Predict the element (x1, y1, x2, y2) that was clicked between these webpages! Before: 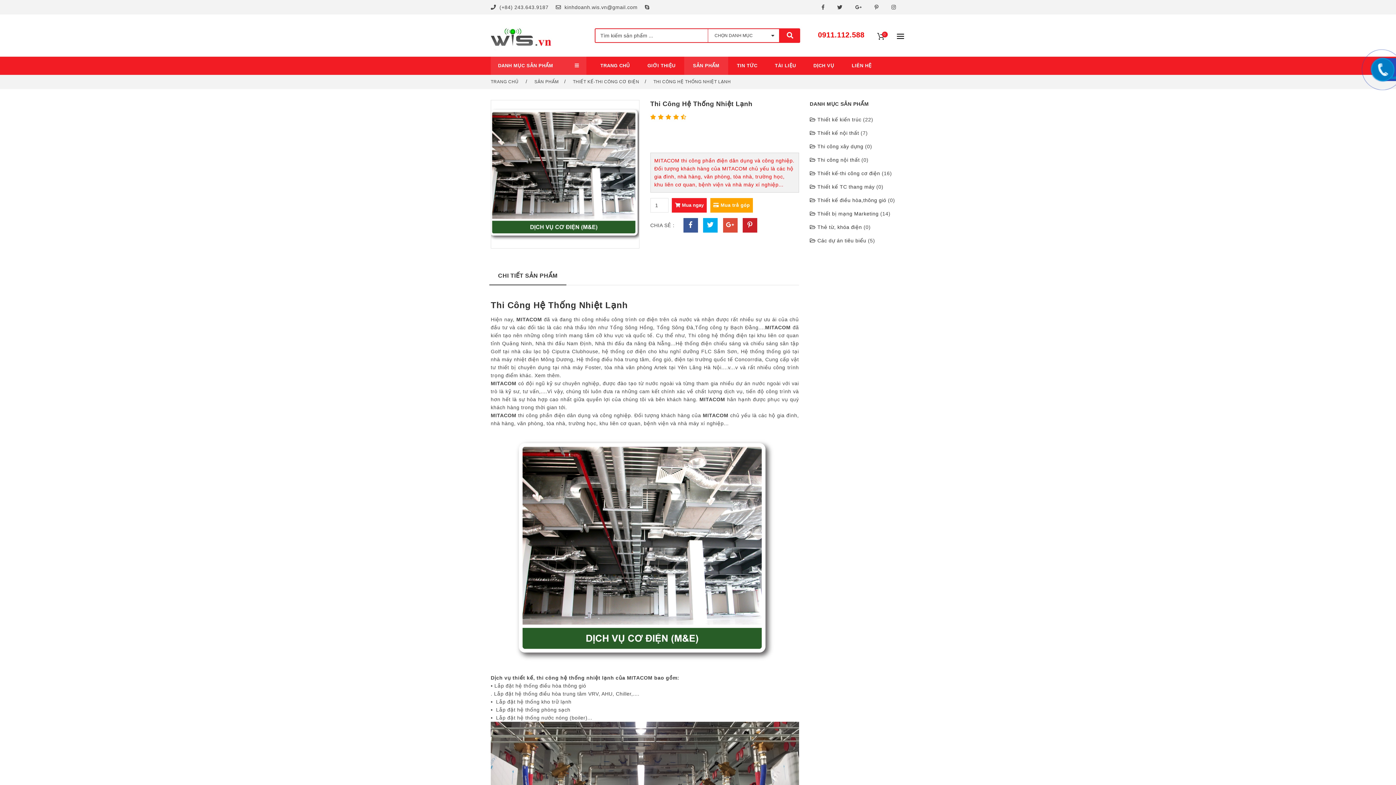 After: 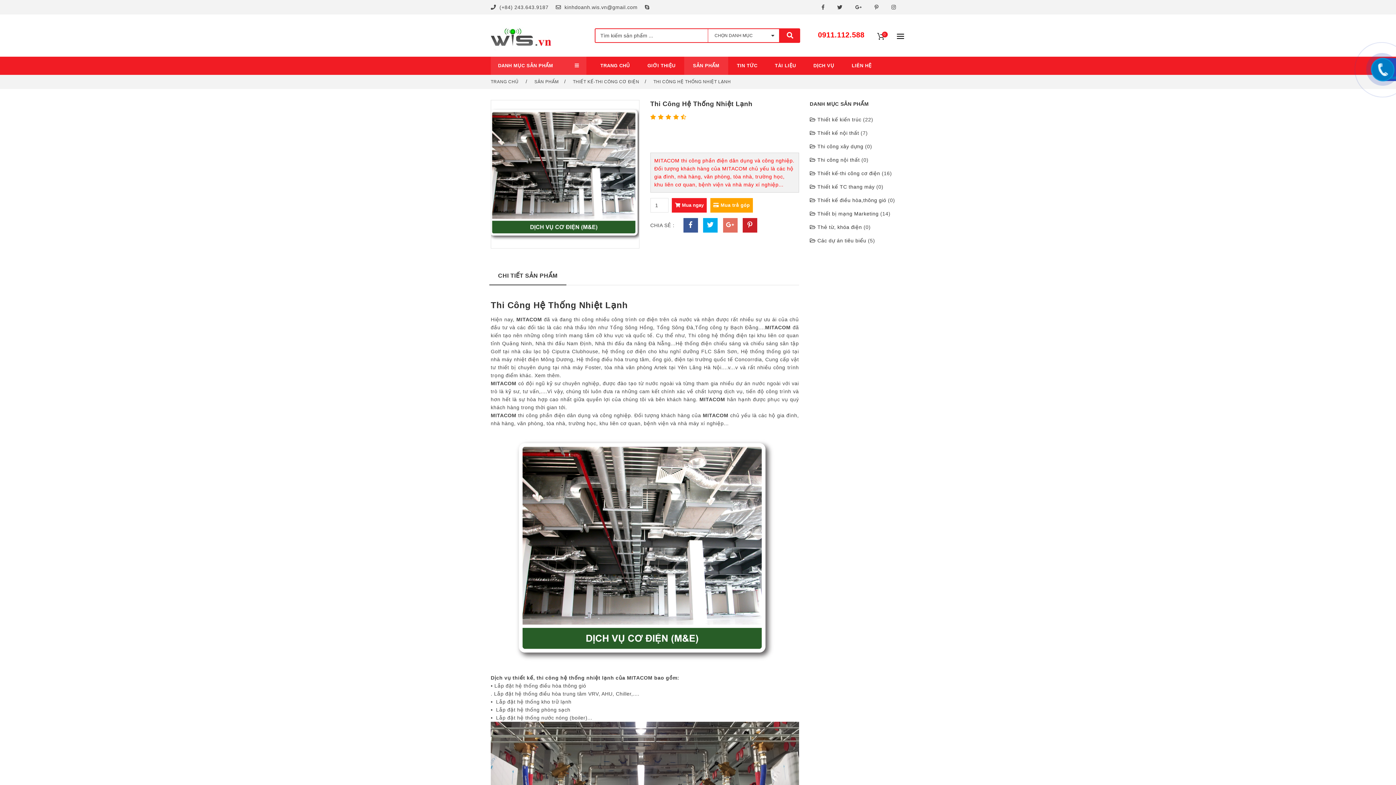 Action: bbox: (723, 218, 737, 232)